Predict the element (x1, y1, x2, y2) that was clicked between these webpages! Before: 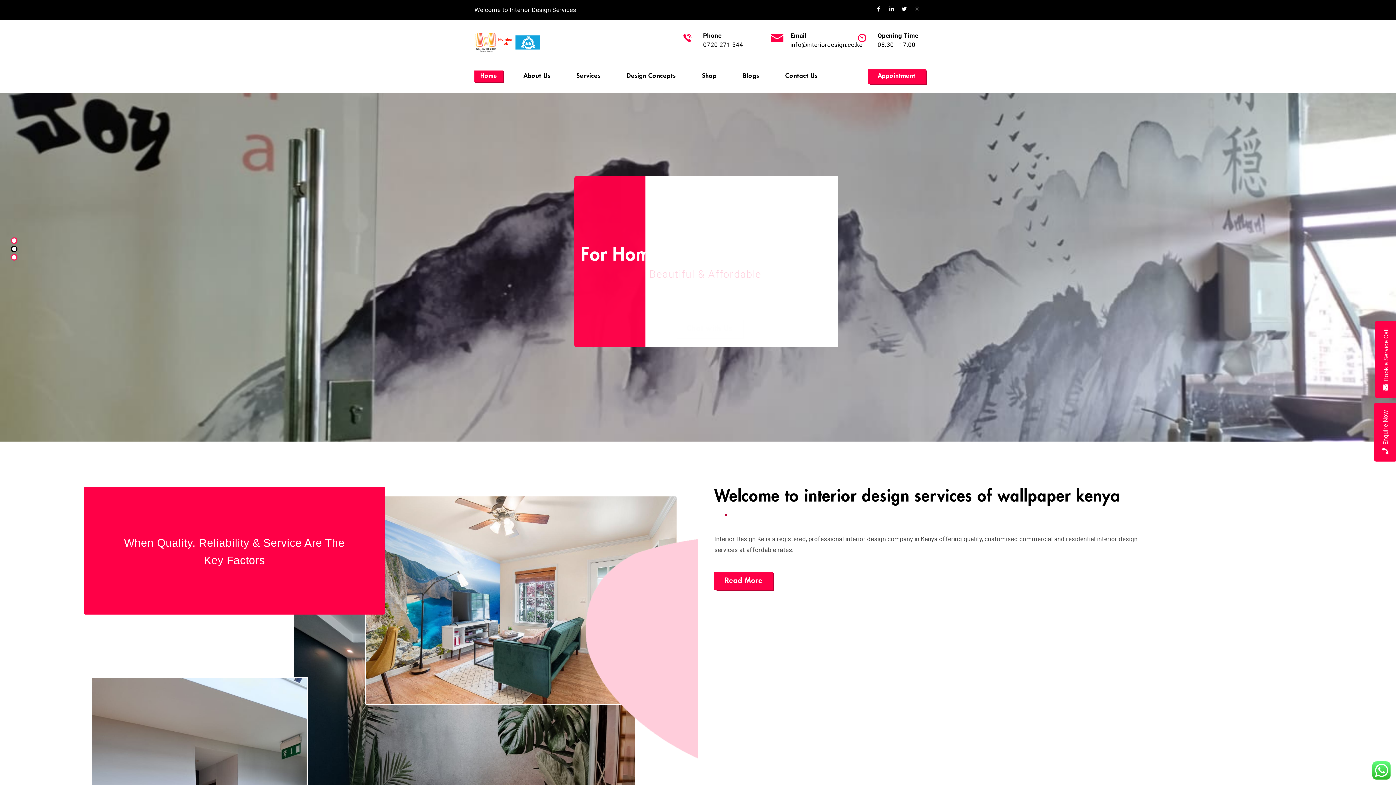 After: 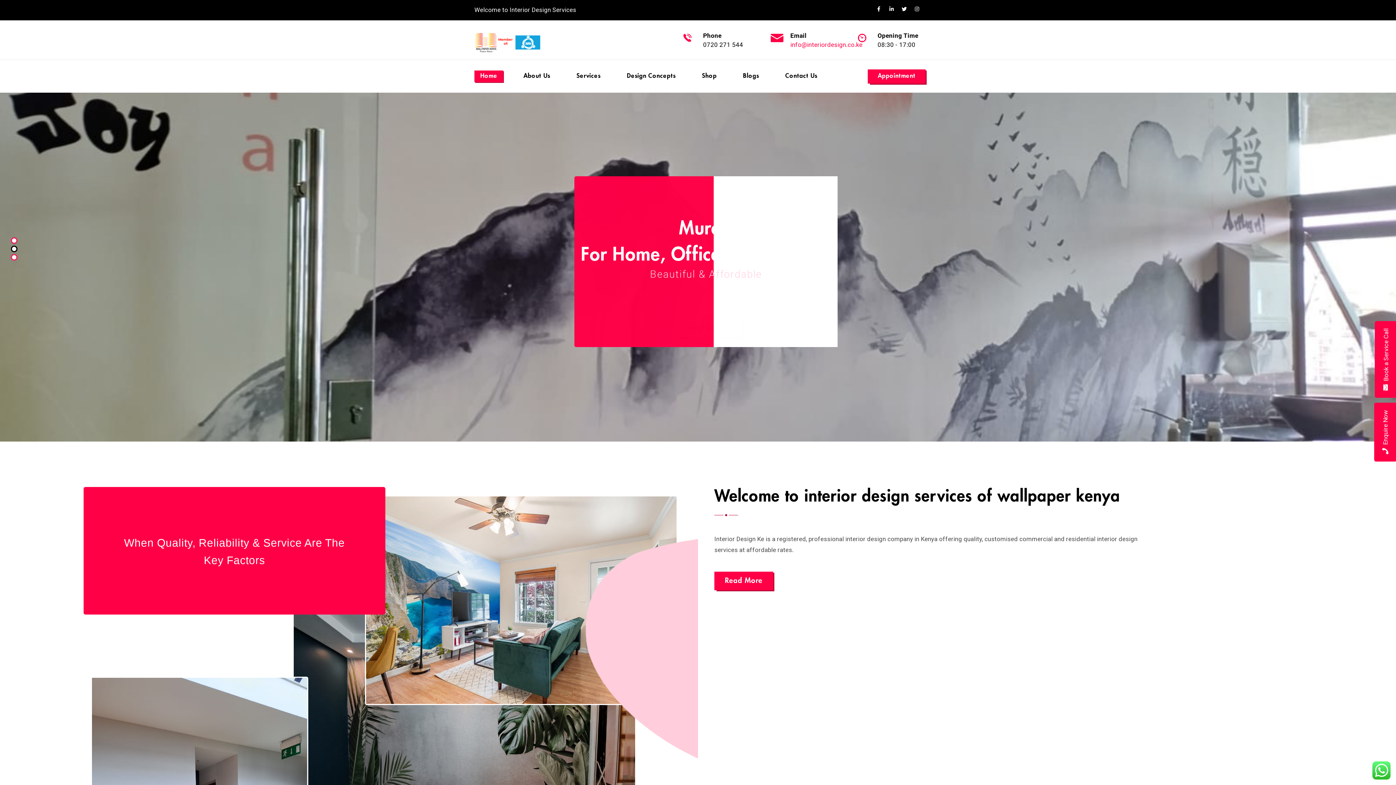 Action: bbox: (790, 41, 862, 48) label: info@interiordesign.co.ke